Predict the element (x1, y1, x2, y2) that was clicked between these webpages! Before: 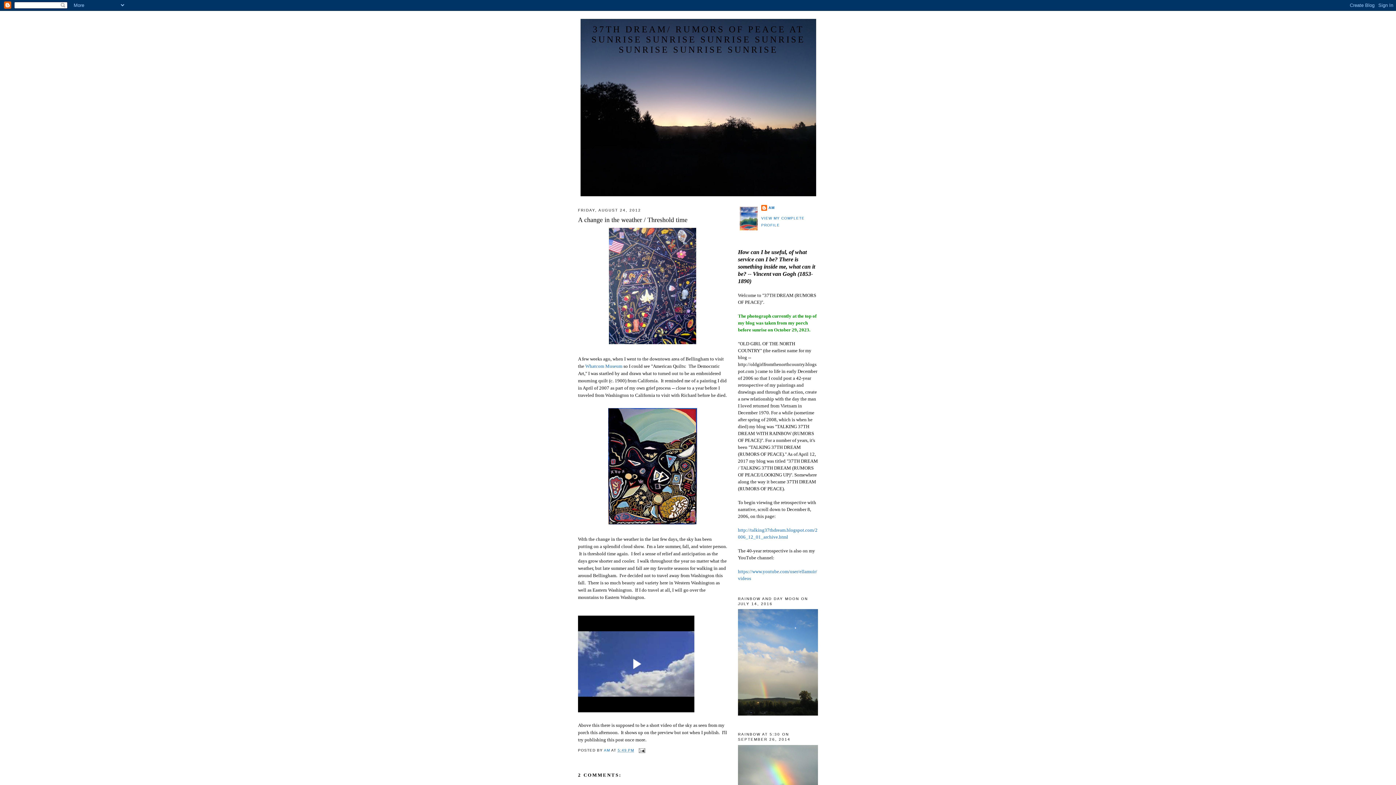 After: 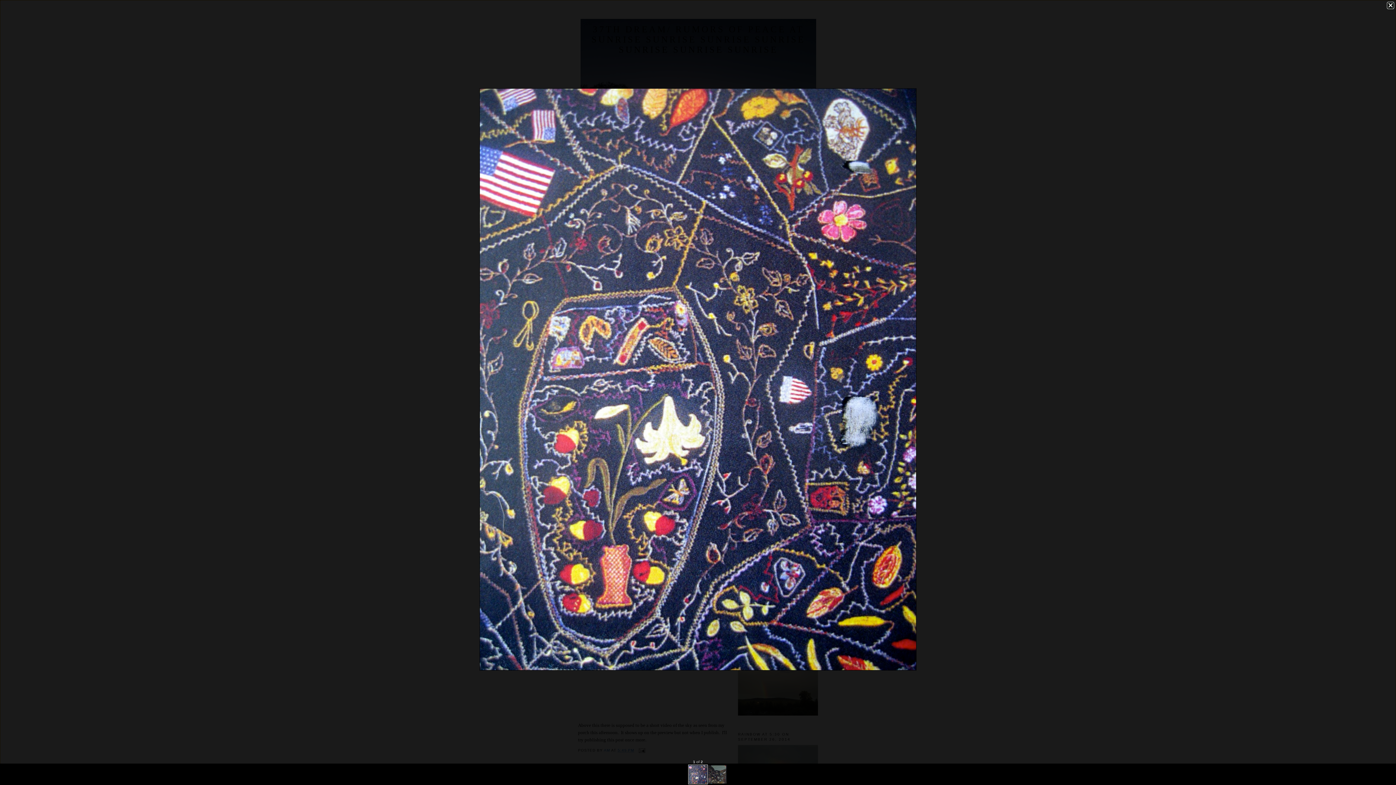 Action: bbox: (607, 341, 698, 347)